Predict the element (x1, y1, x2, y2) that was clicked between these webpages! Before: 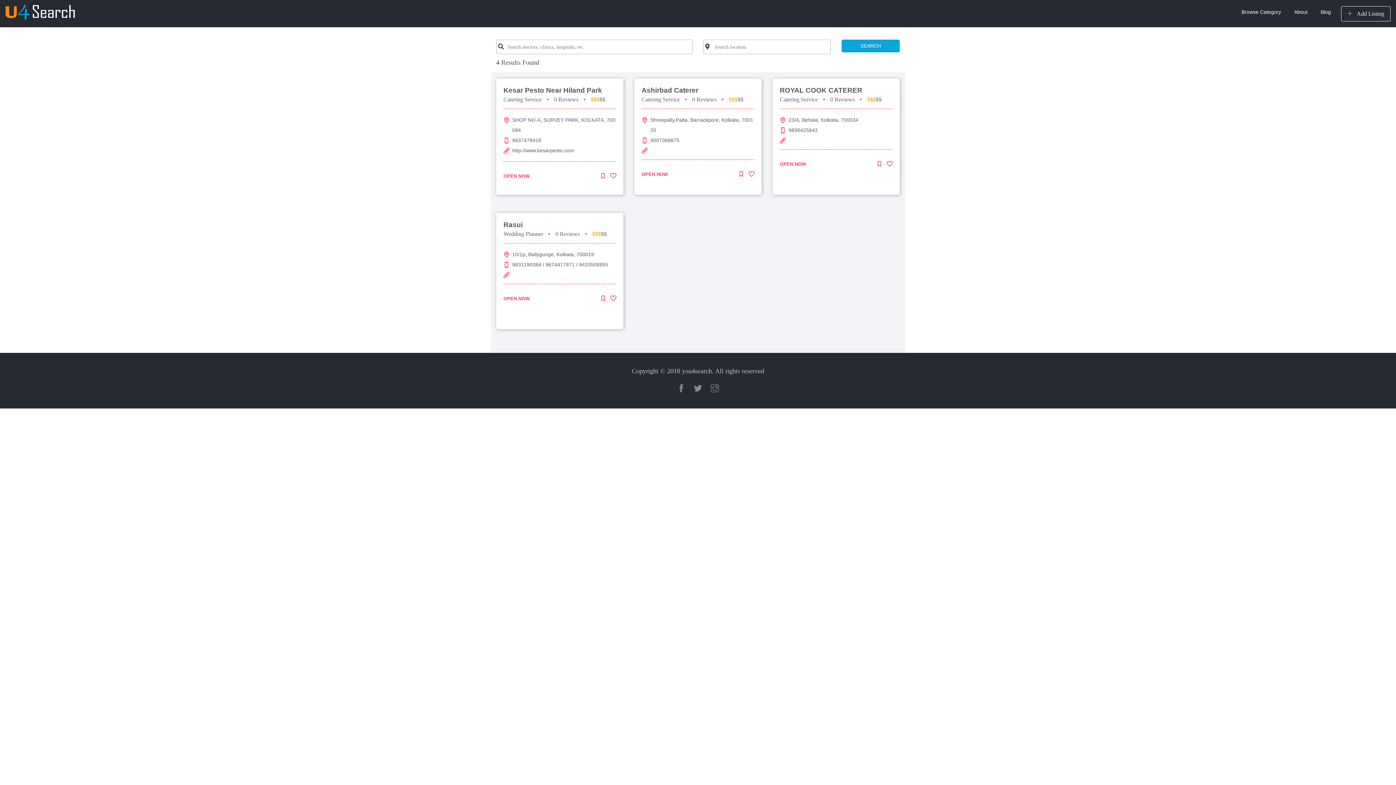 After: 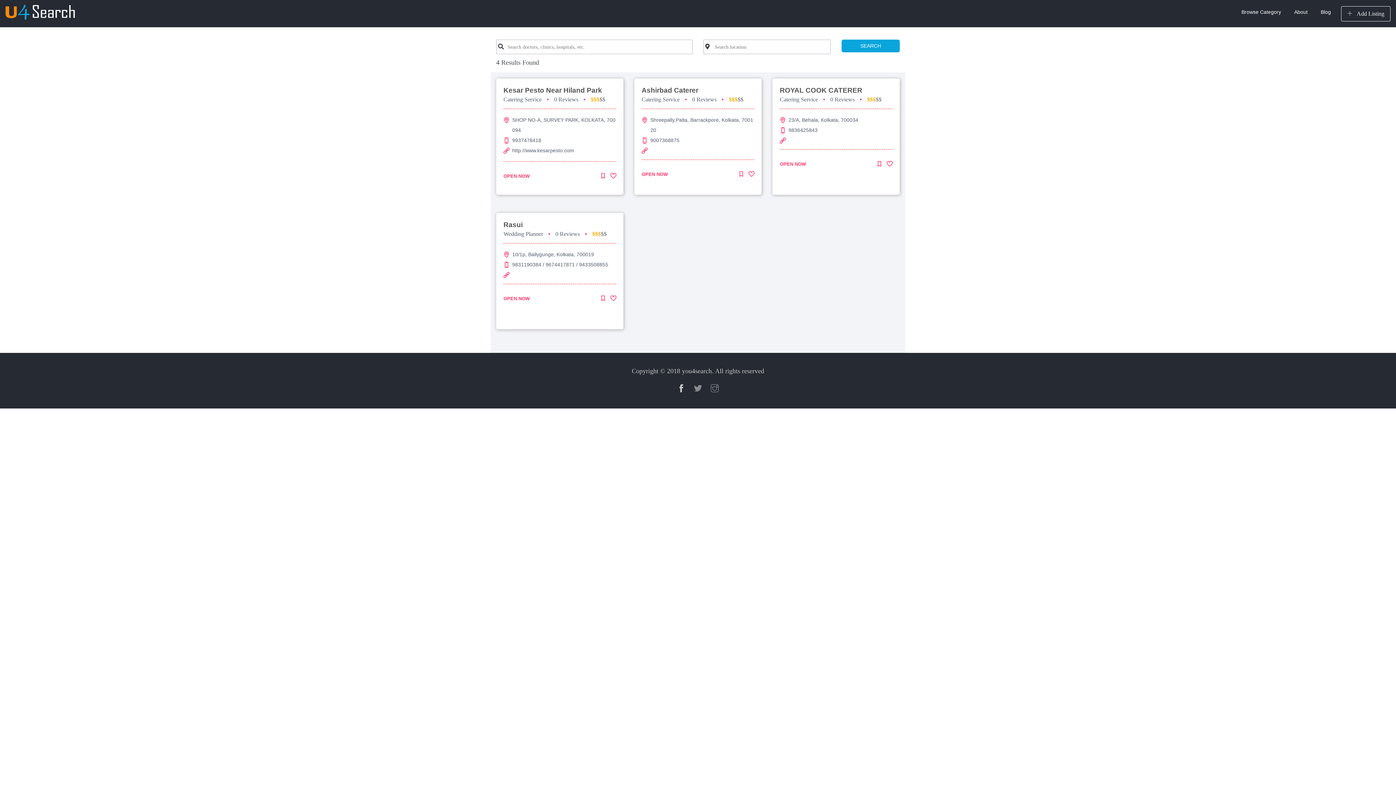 Action: bbox: (673, 115, 689, 124)